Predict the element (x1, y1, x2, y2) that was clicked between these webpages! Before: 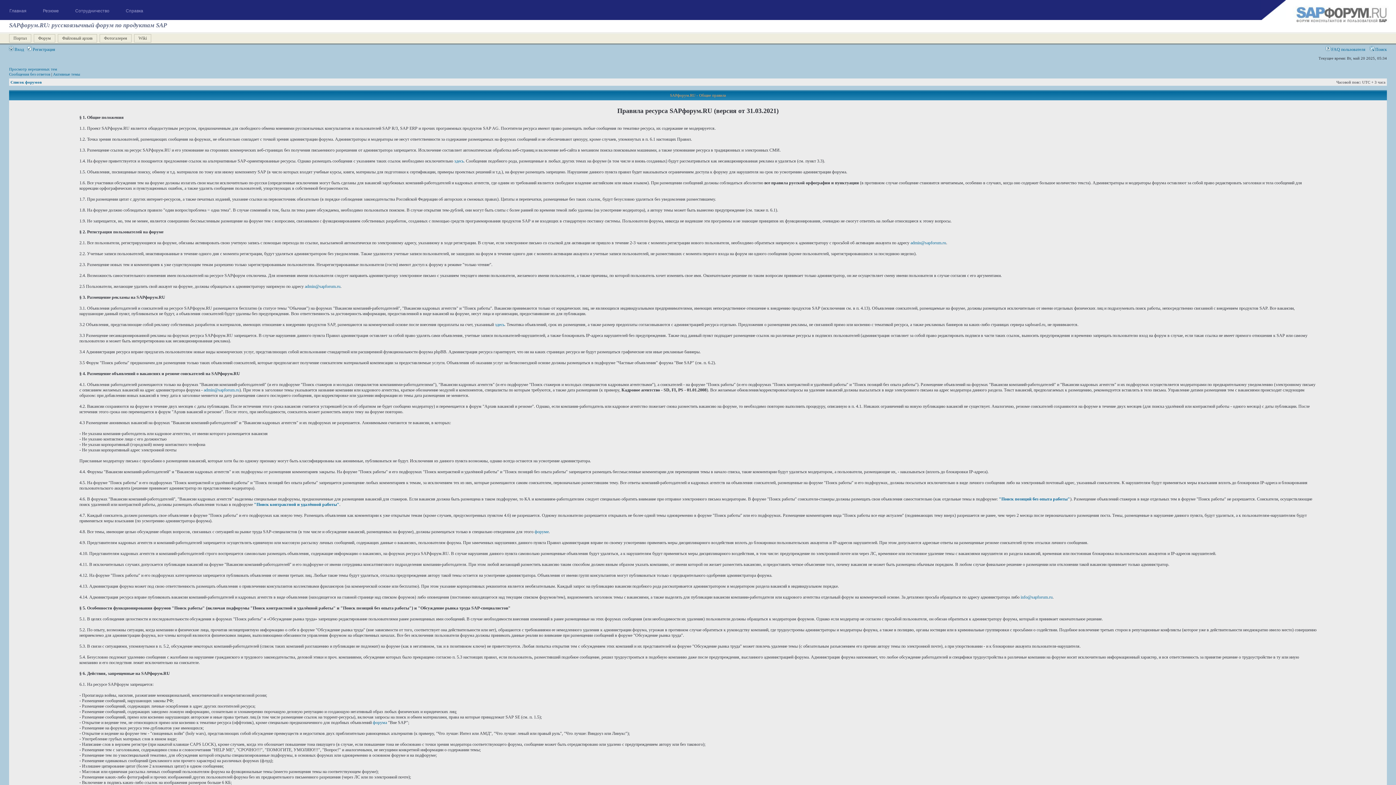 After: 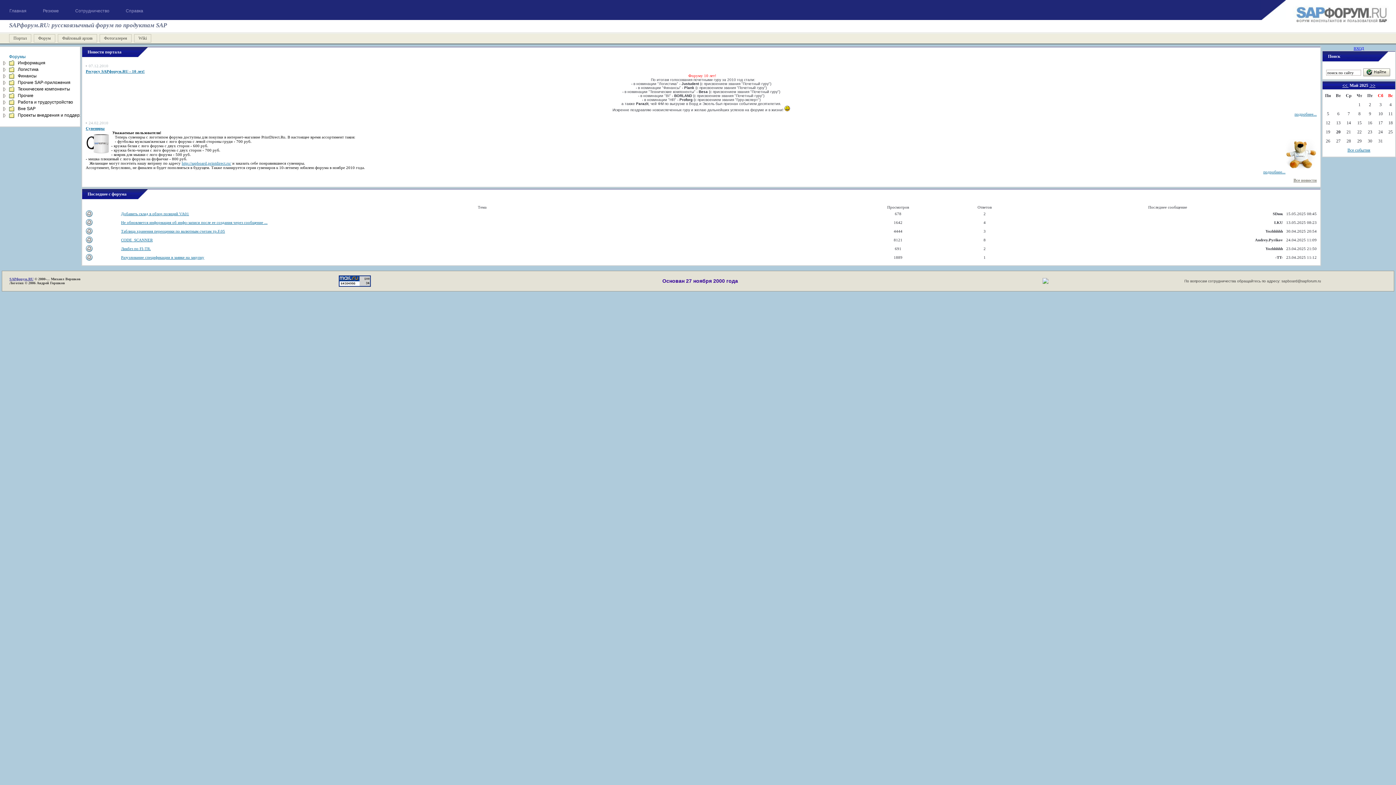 Action: bbox: (9, 34, 31, 42) label: Портал